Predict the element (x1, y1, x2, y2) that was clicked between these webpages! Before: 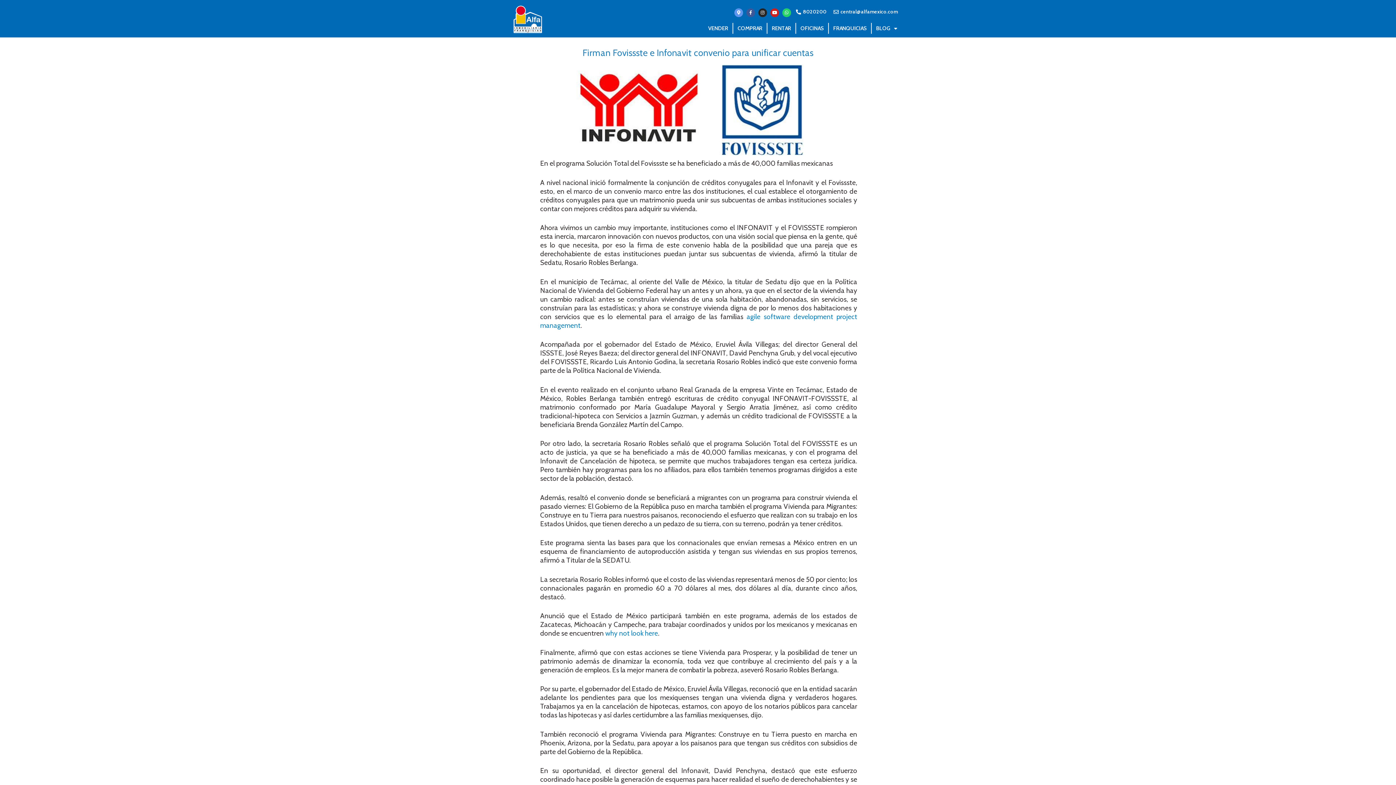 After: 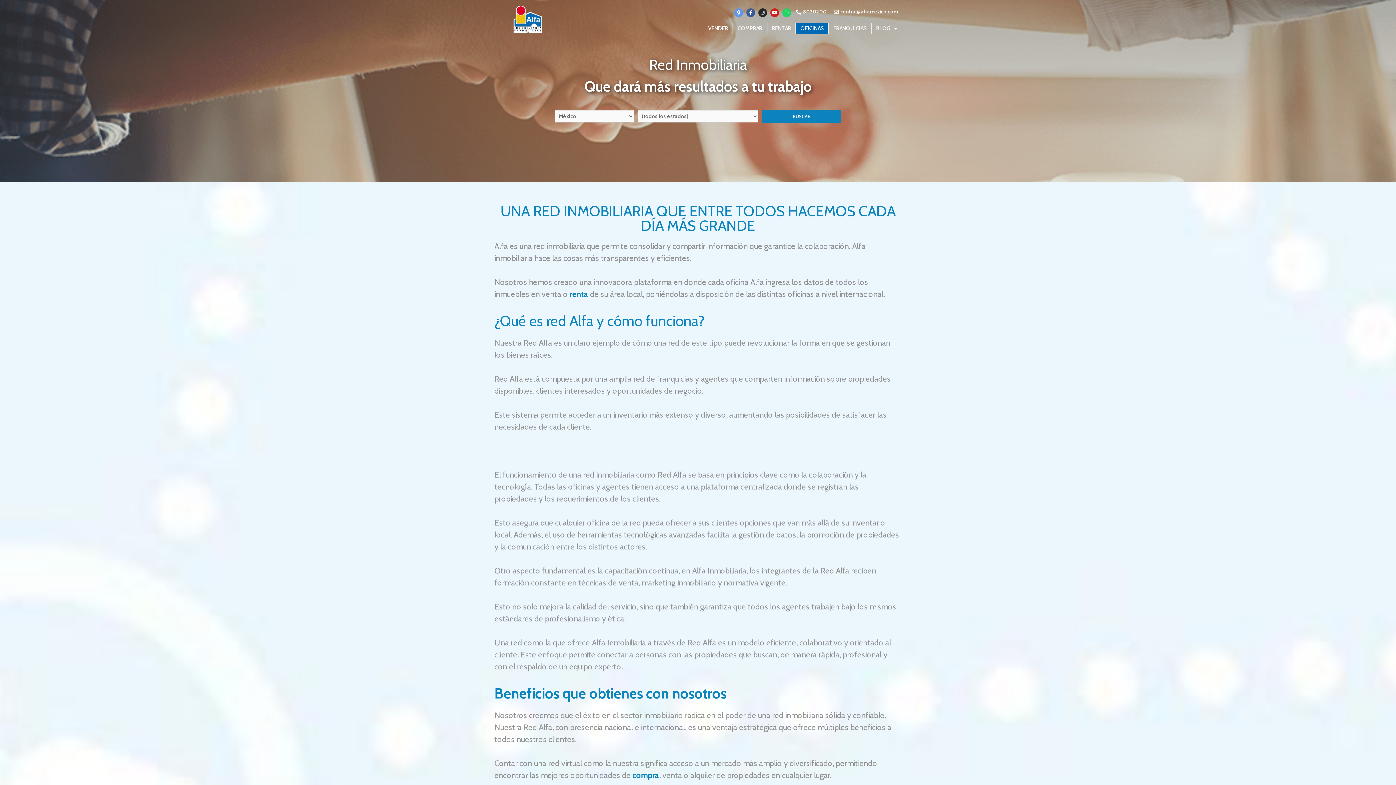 Action: bbox: (796, 22, 828, 33) label: OFICINAS